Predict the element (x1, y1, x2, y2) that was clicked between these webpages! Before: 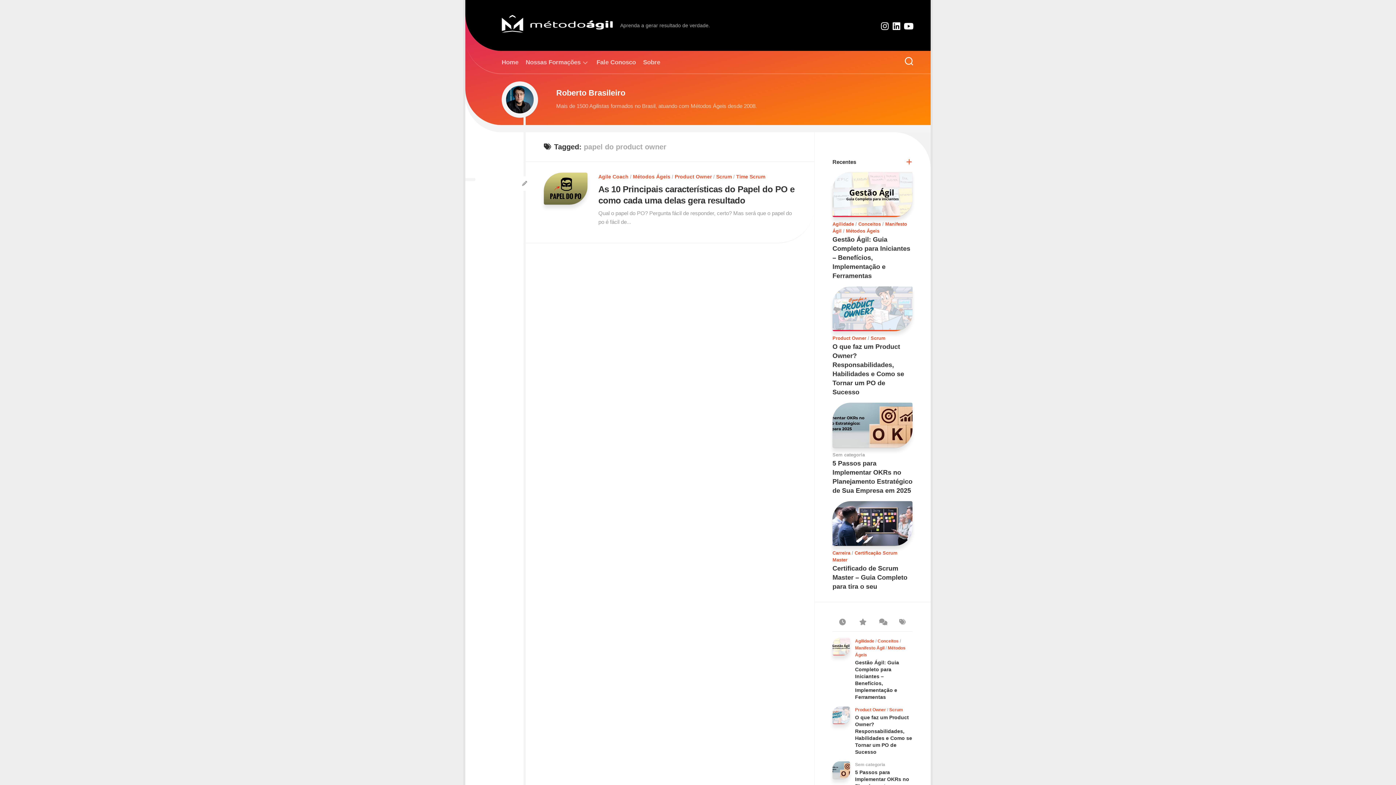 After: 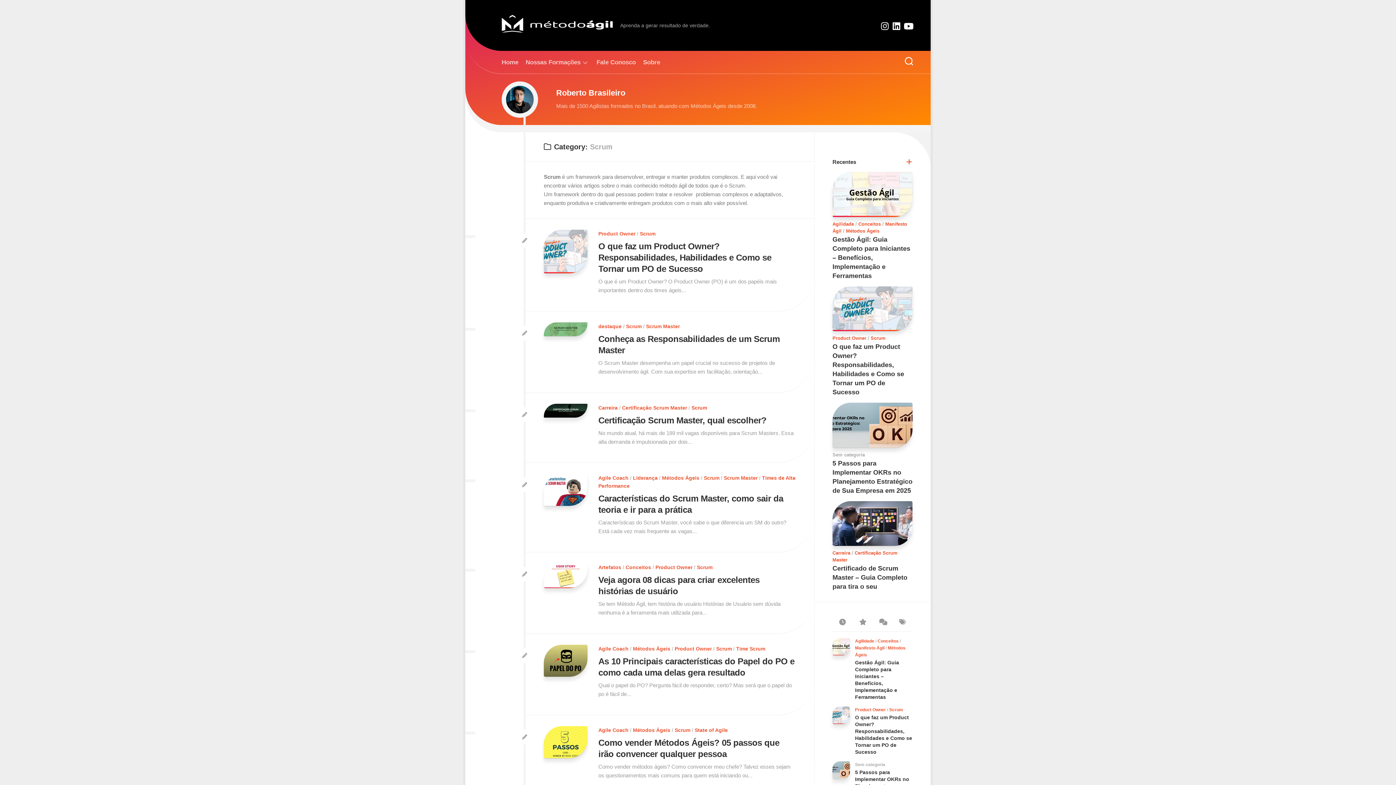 Action: label: Scrum bbox: (889, 707, 903, 712)